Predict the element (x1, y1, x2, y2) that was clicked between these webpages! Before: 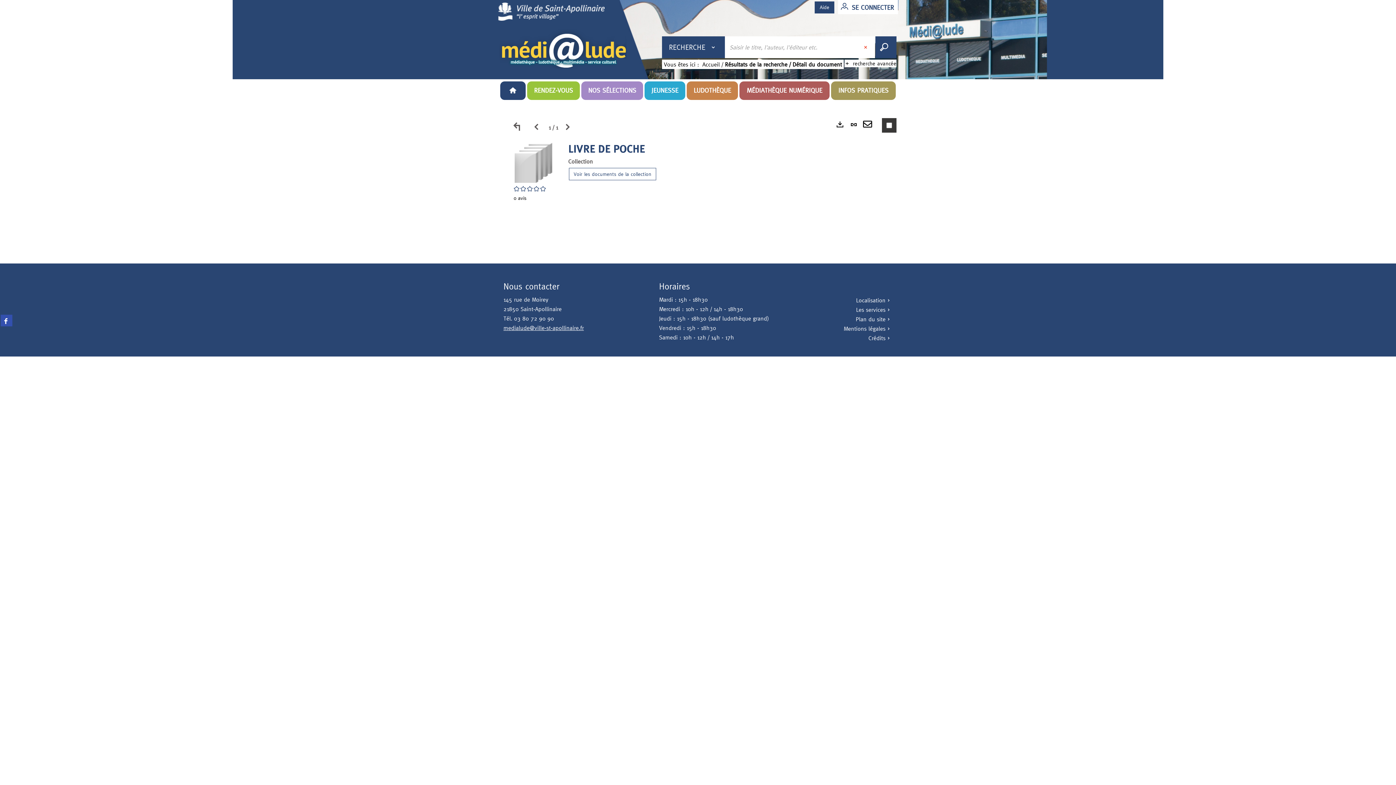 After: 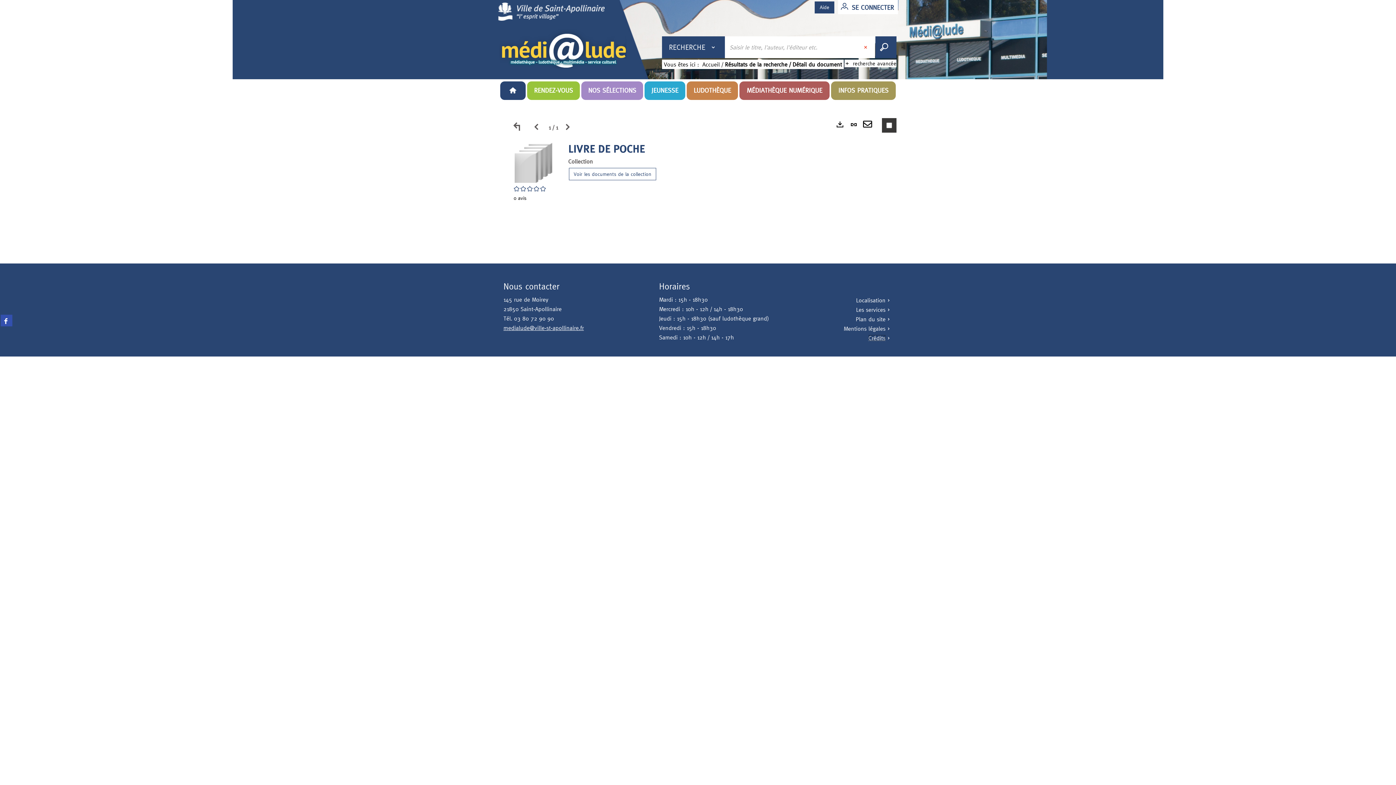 Action: label: Crédits bbox: (868, 334, 885, 341)